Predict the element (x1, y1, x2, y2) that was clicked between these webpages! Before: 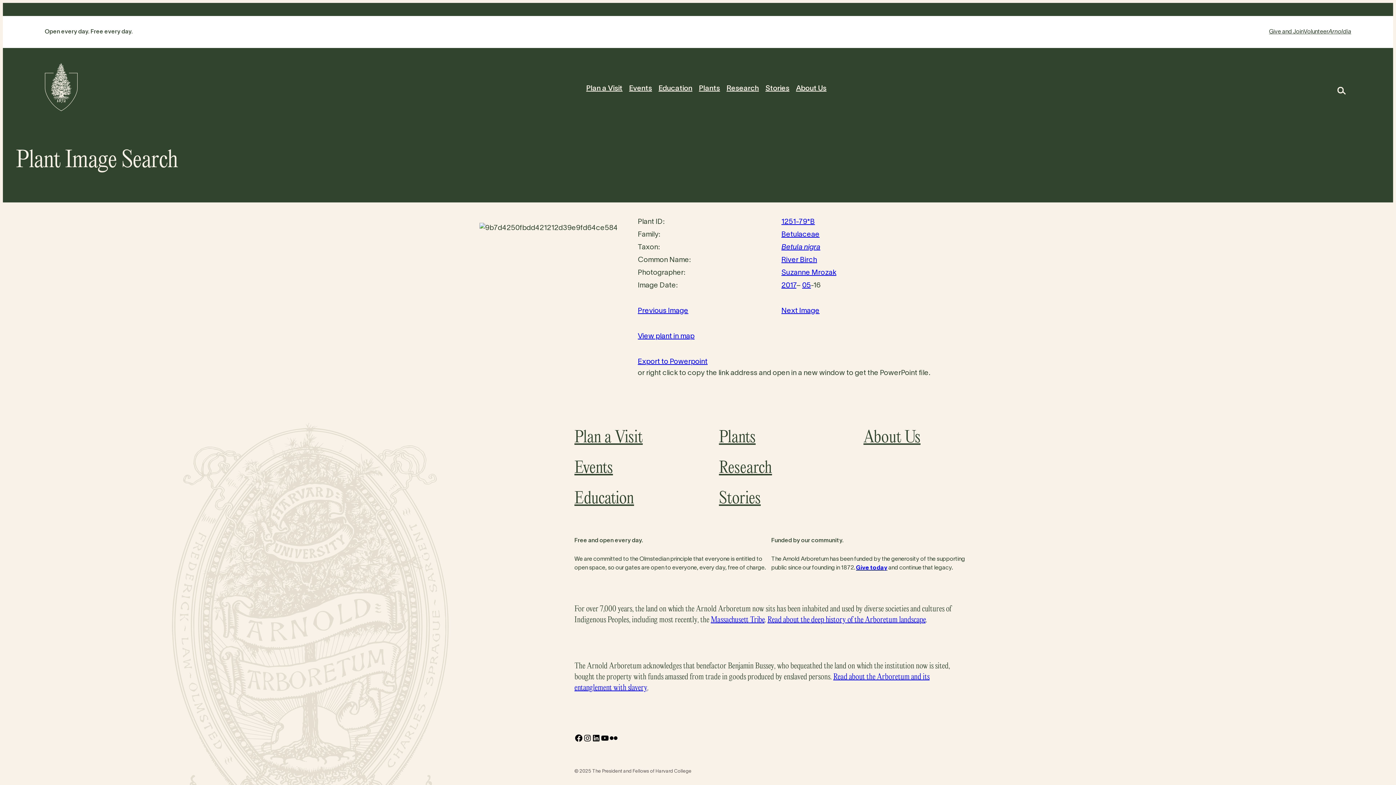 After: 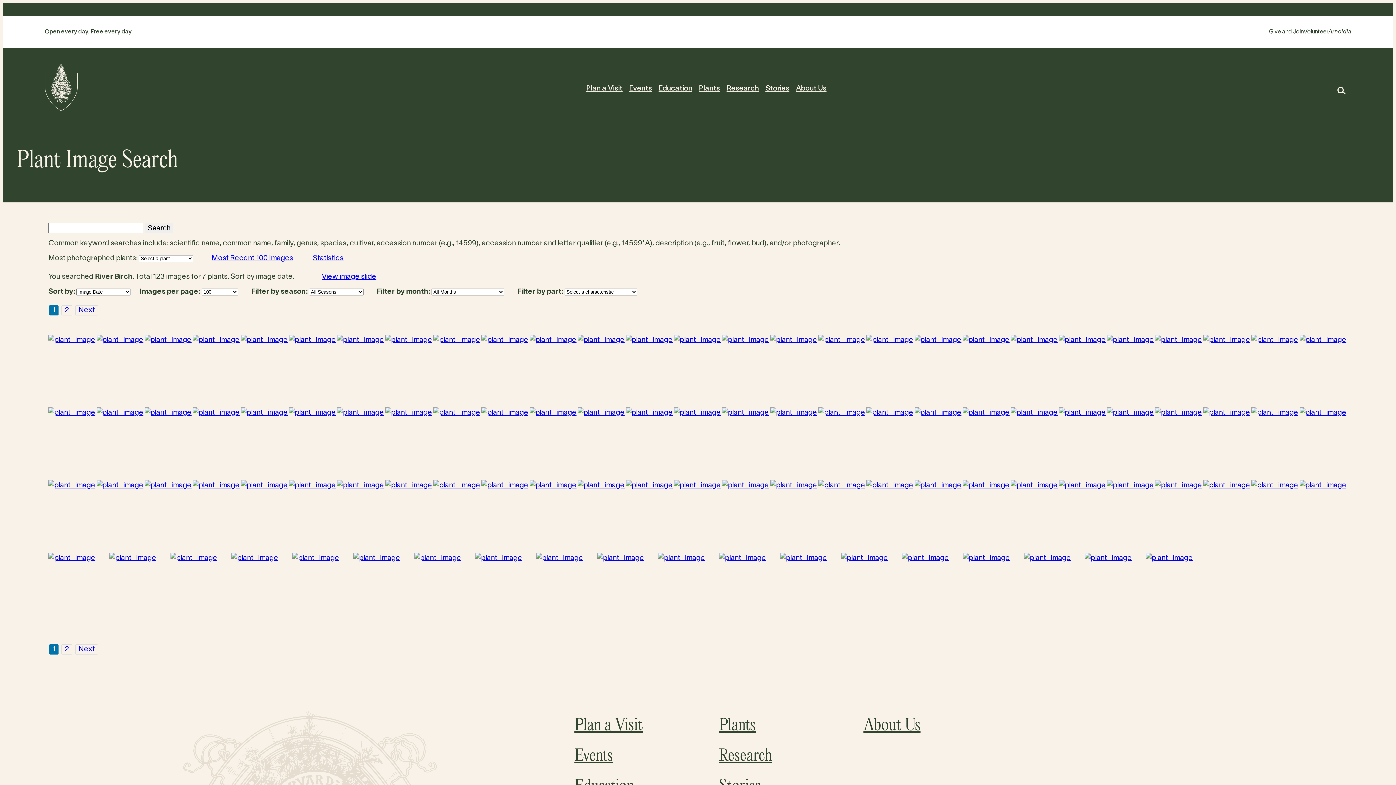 Action: label: River Birch bbox: (781, 257, 817, 263)